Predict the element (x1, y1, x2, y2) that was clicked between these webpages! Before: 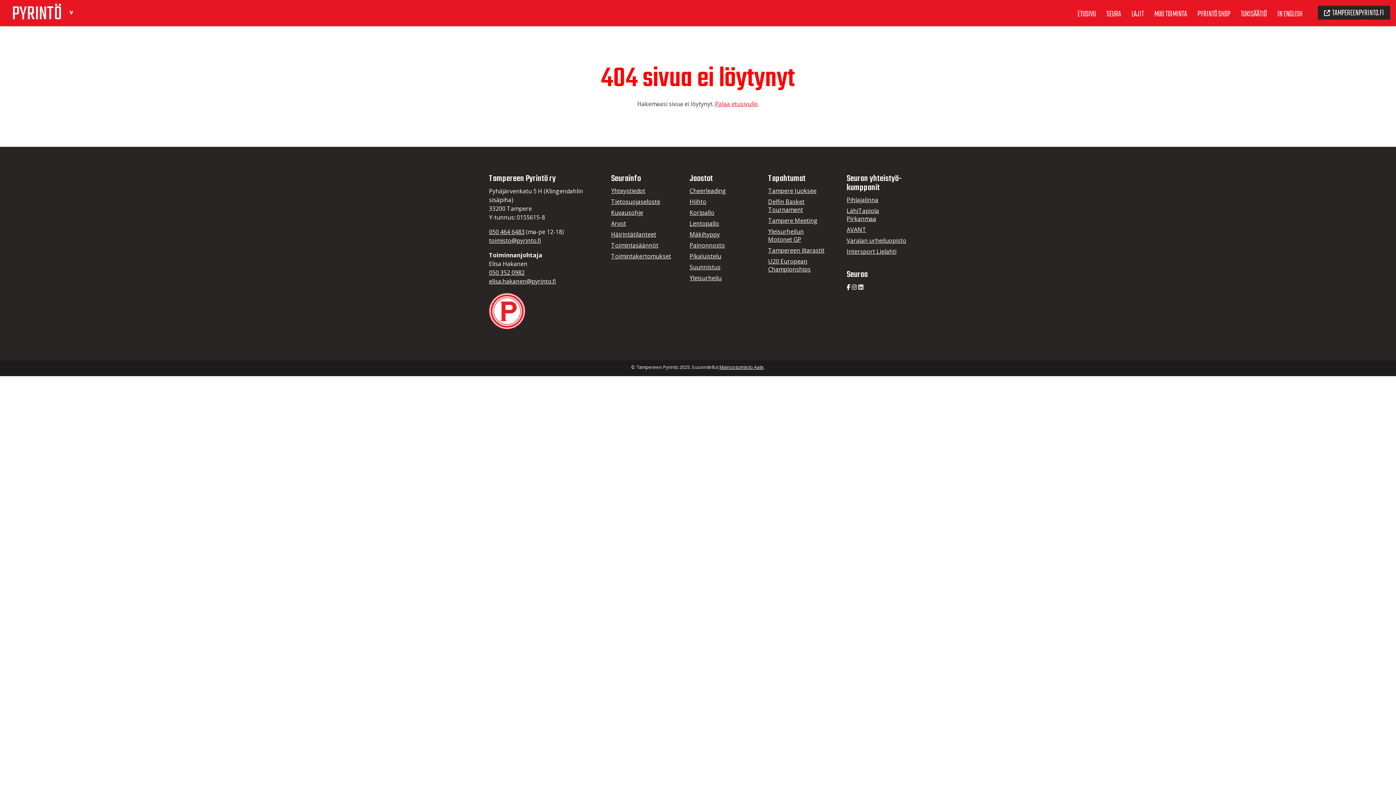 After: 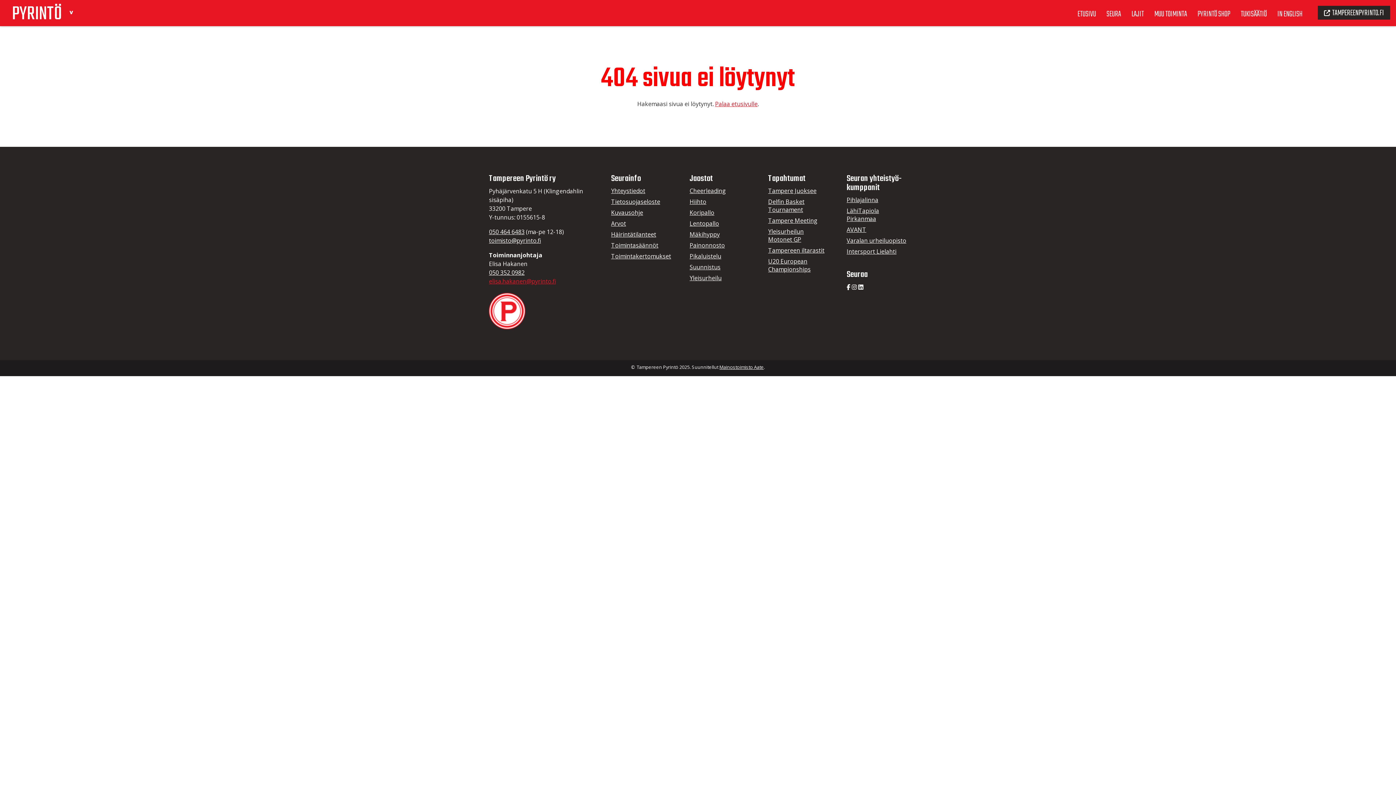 Action: bbox: (489, 277, 556, 285) label: elisa.hakanen@pyrinto.fi